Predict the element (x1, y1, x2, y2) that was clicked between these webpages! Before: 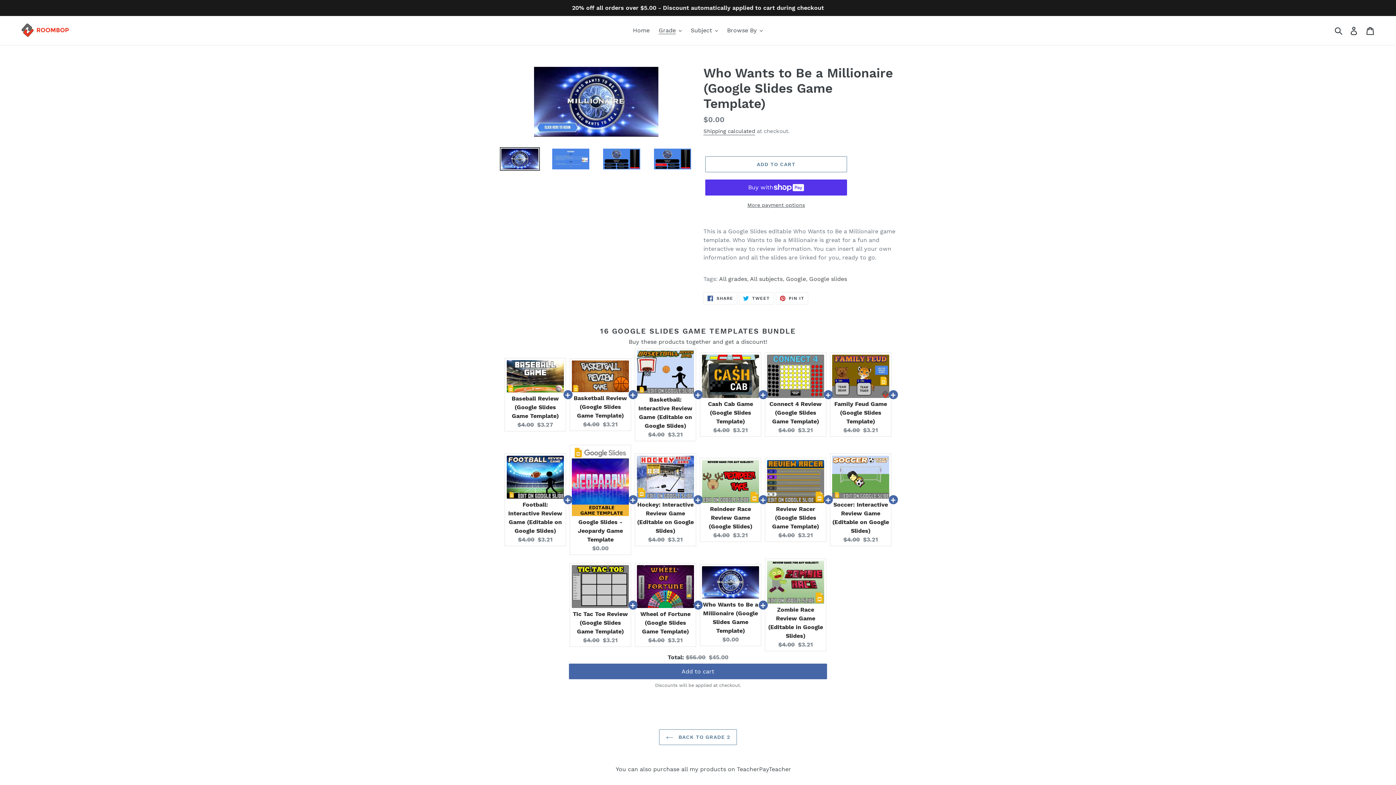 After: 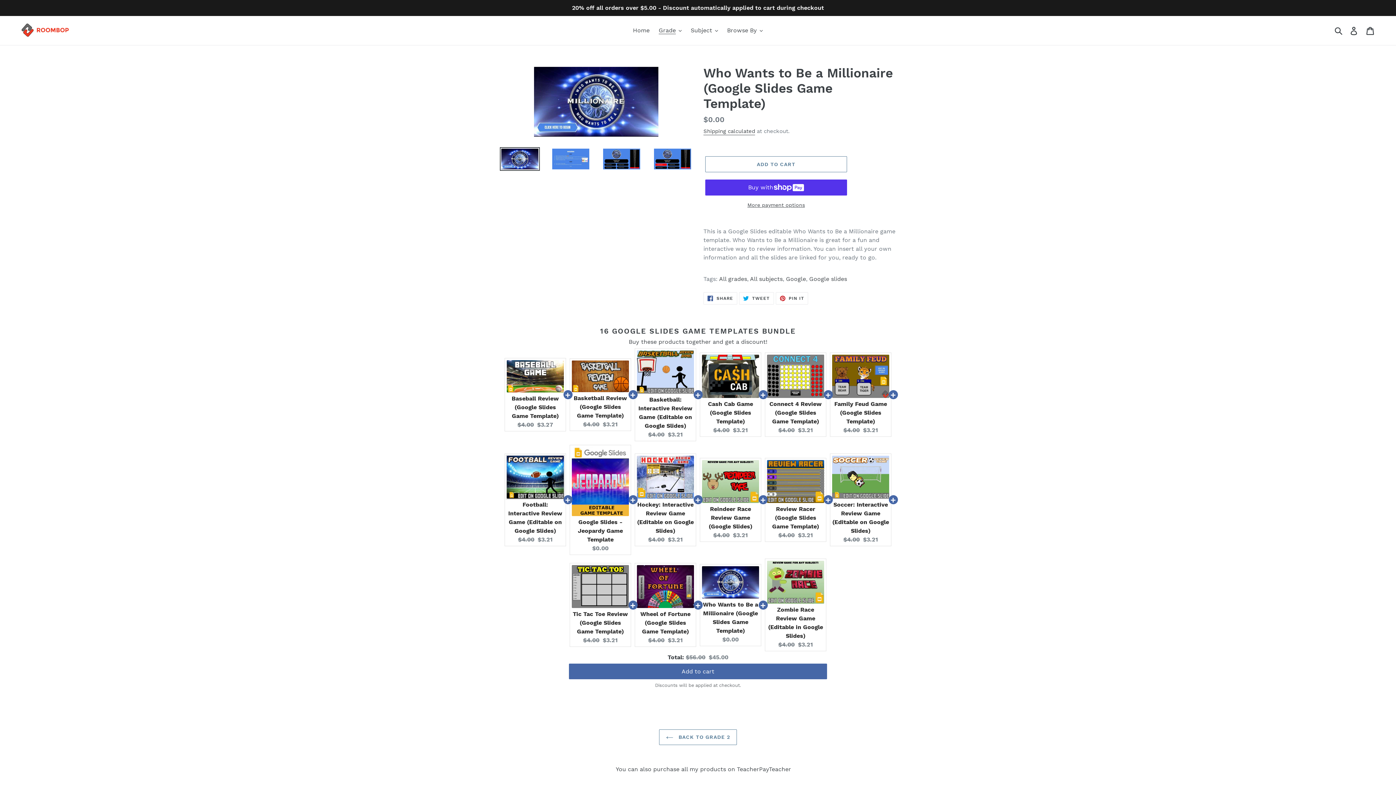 Action: bbox: (506, 455, 564, 498)